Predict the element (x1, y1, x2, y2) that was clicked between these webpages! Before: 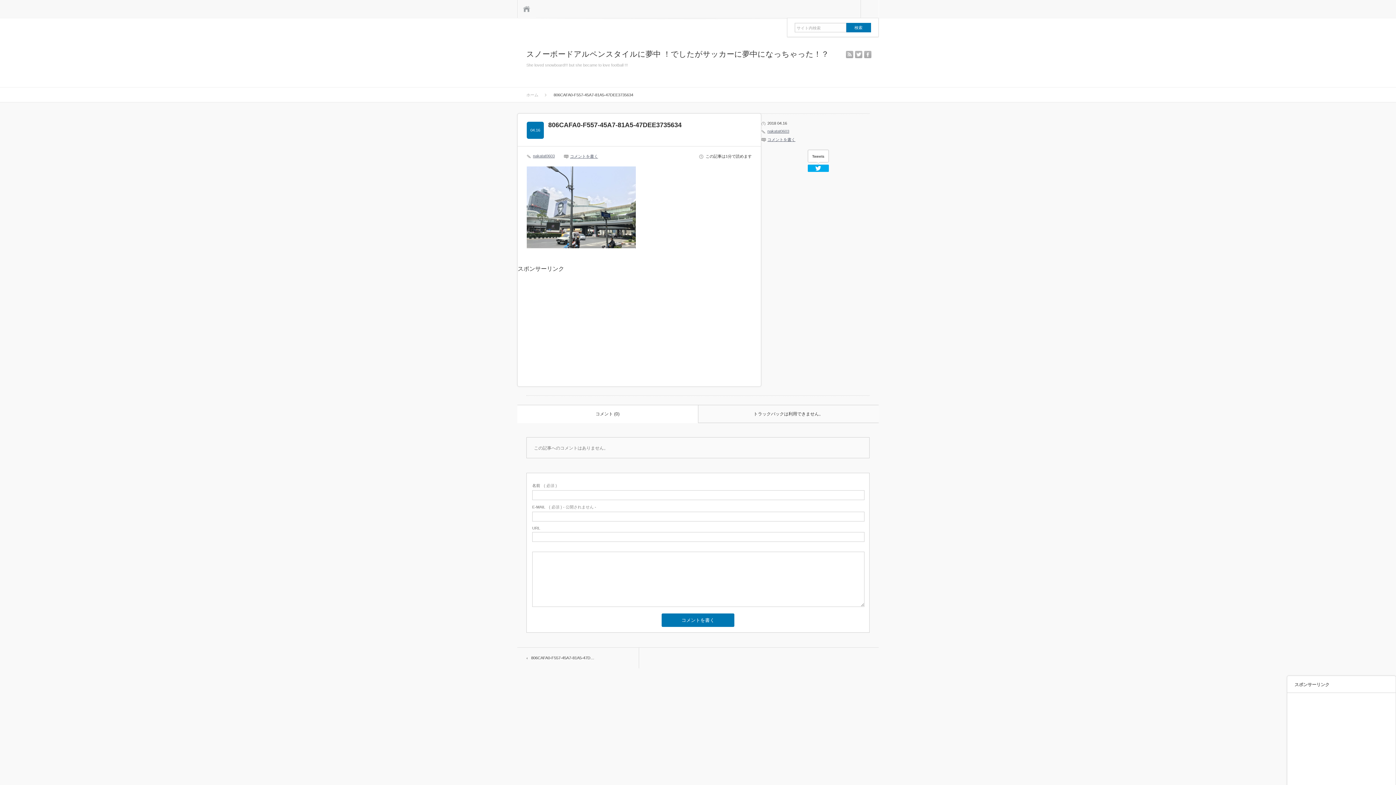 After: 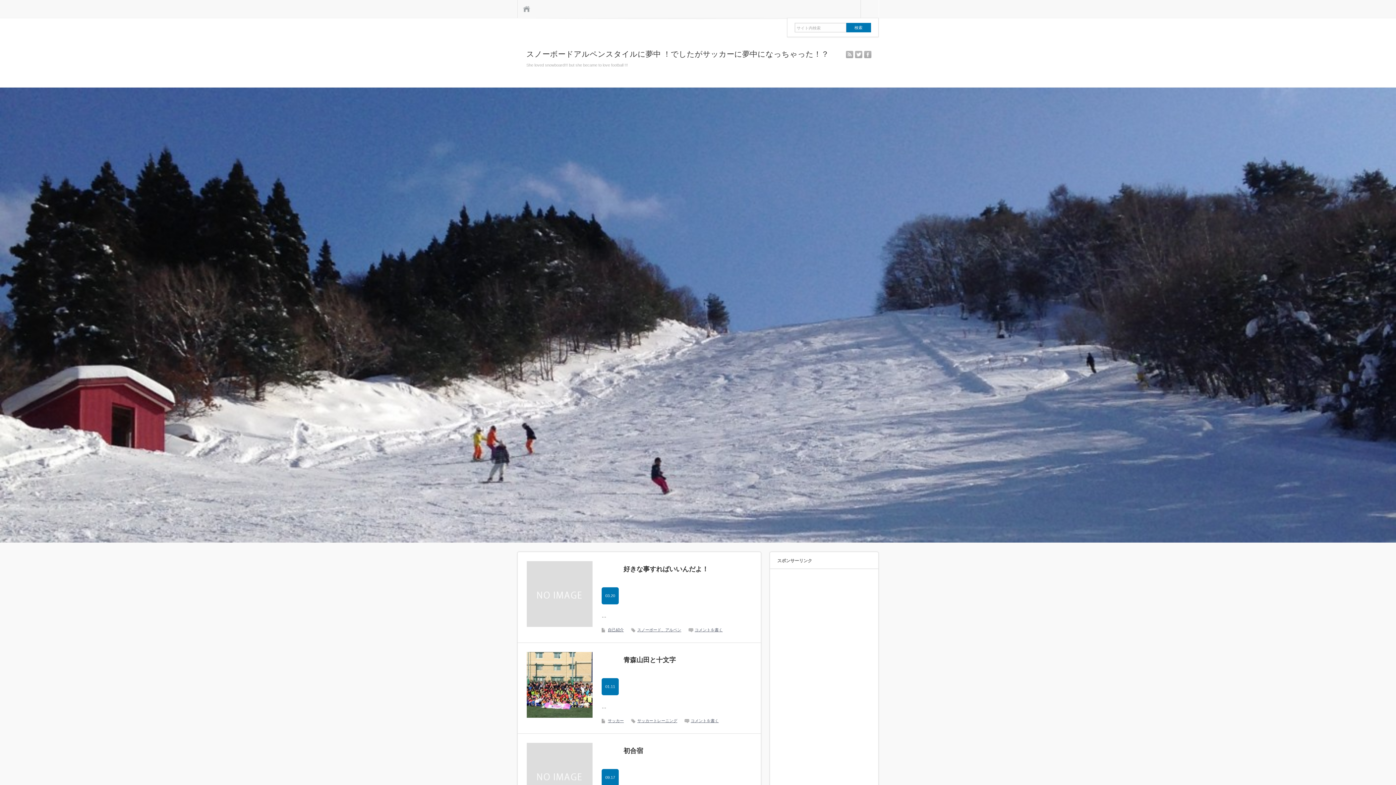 Action: label: スノーボードアルペンスタイルに夢中 ！でしたがサッカーに夢中になっちゃった！？ bbox: (526, 49, 829, 58)